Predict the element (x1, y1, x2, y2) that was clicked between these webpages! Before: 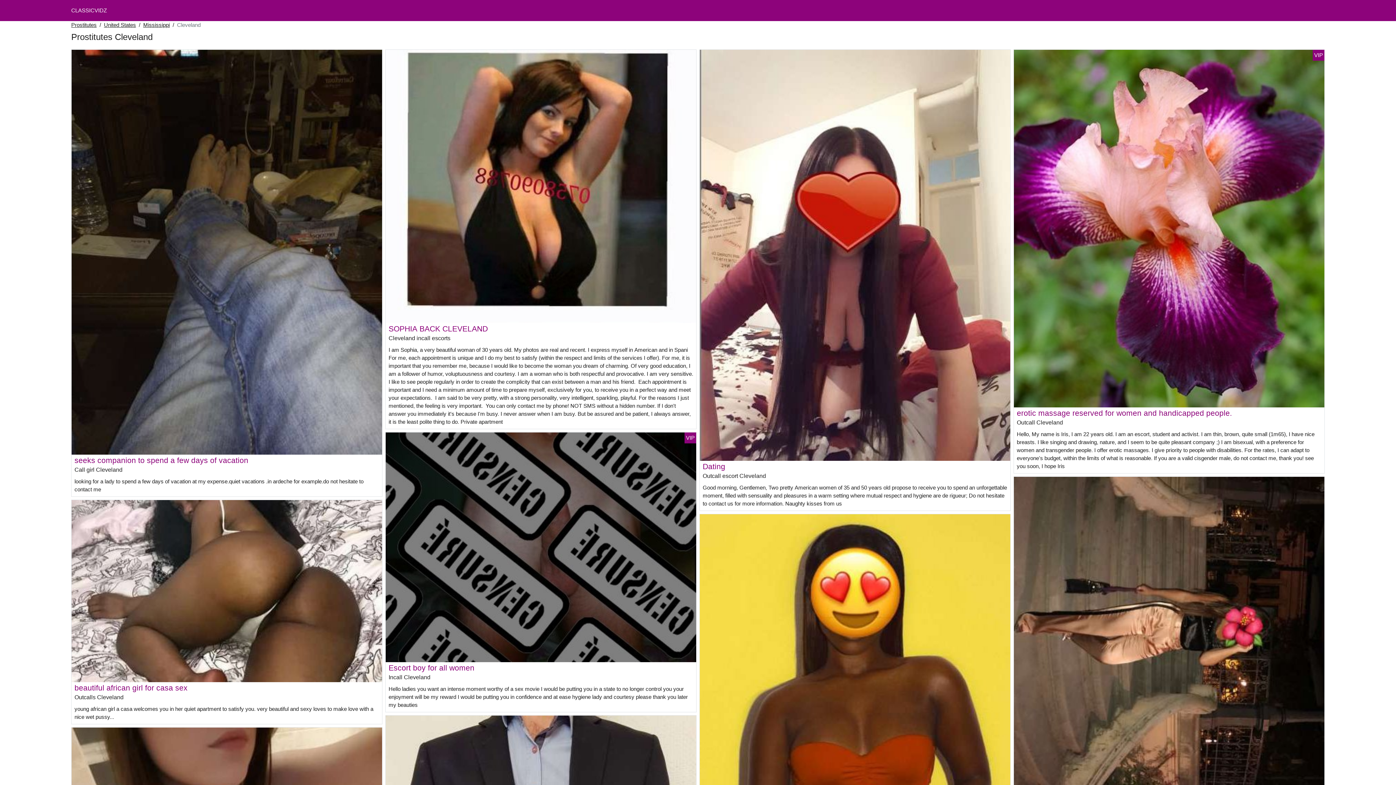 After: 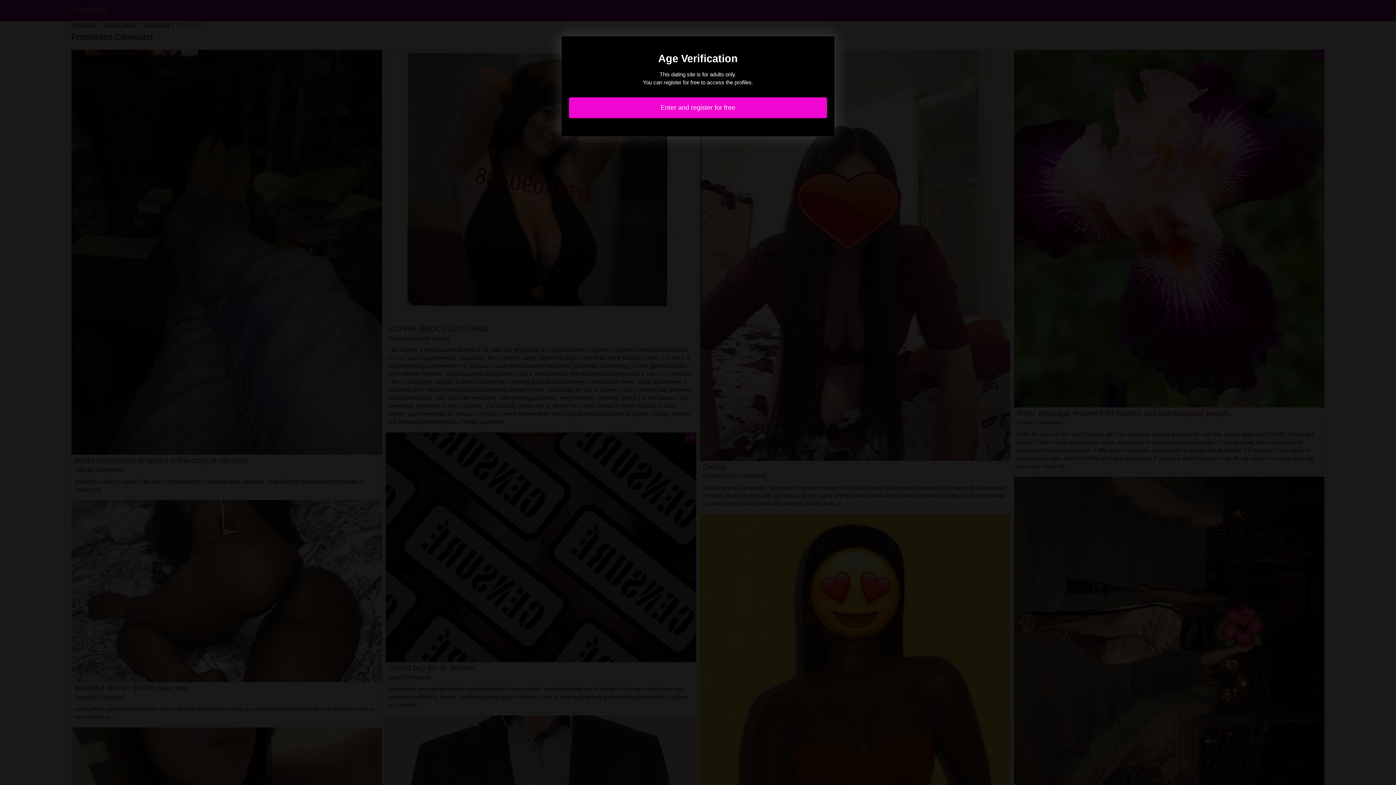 Action: bbox: (385, 182, 696, 189)